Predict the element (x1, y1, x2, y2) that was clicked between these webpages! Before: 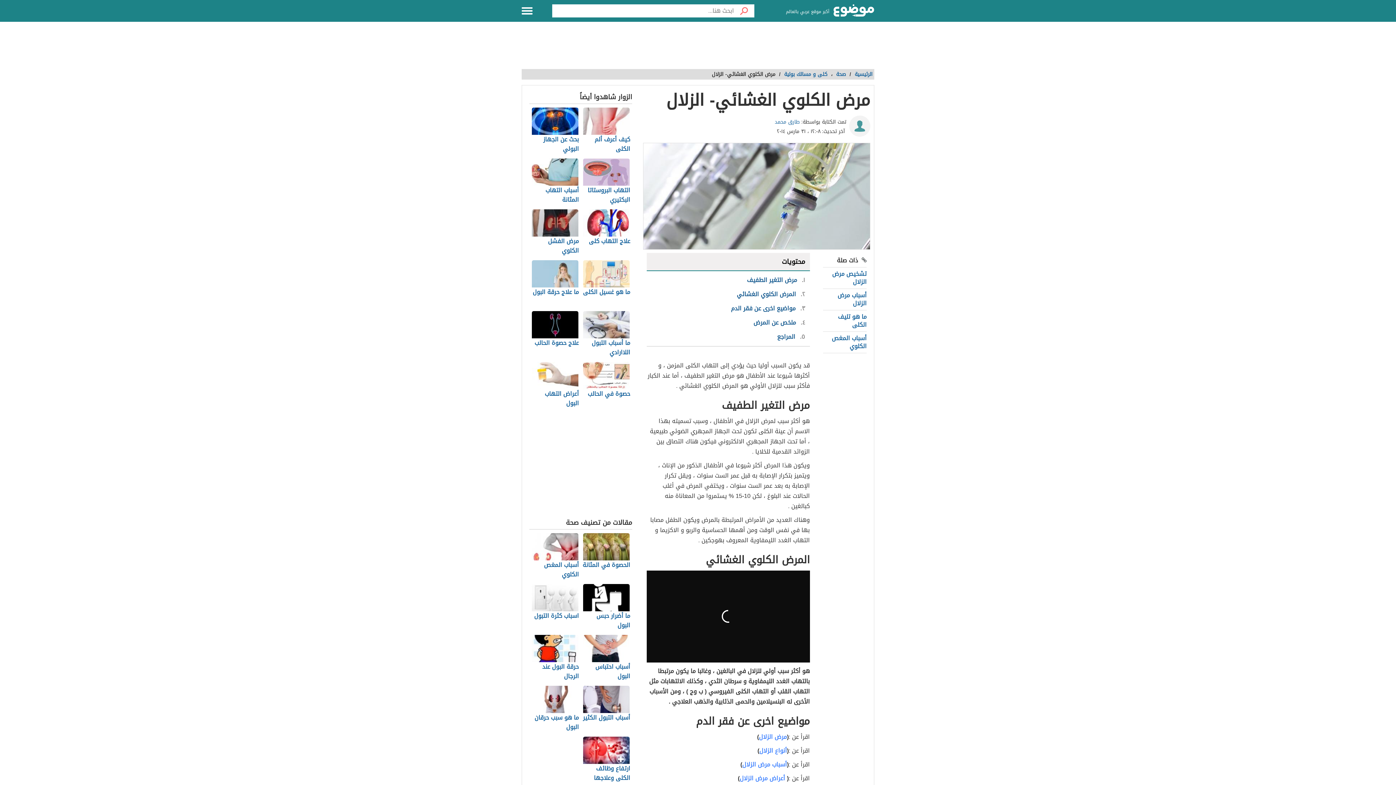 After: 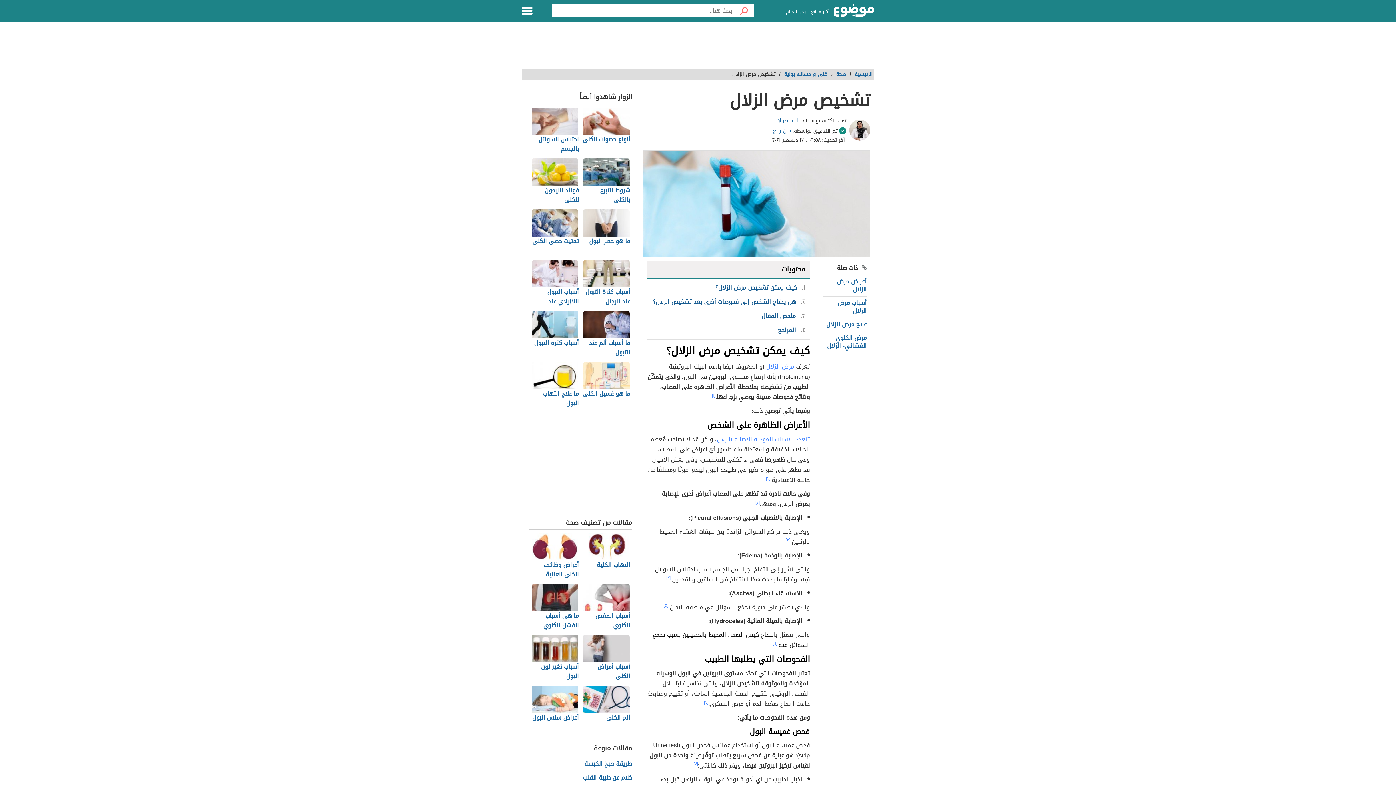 Action: bbox: (832, 268, 866, 287) label: تشخيص مرض الزلال